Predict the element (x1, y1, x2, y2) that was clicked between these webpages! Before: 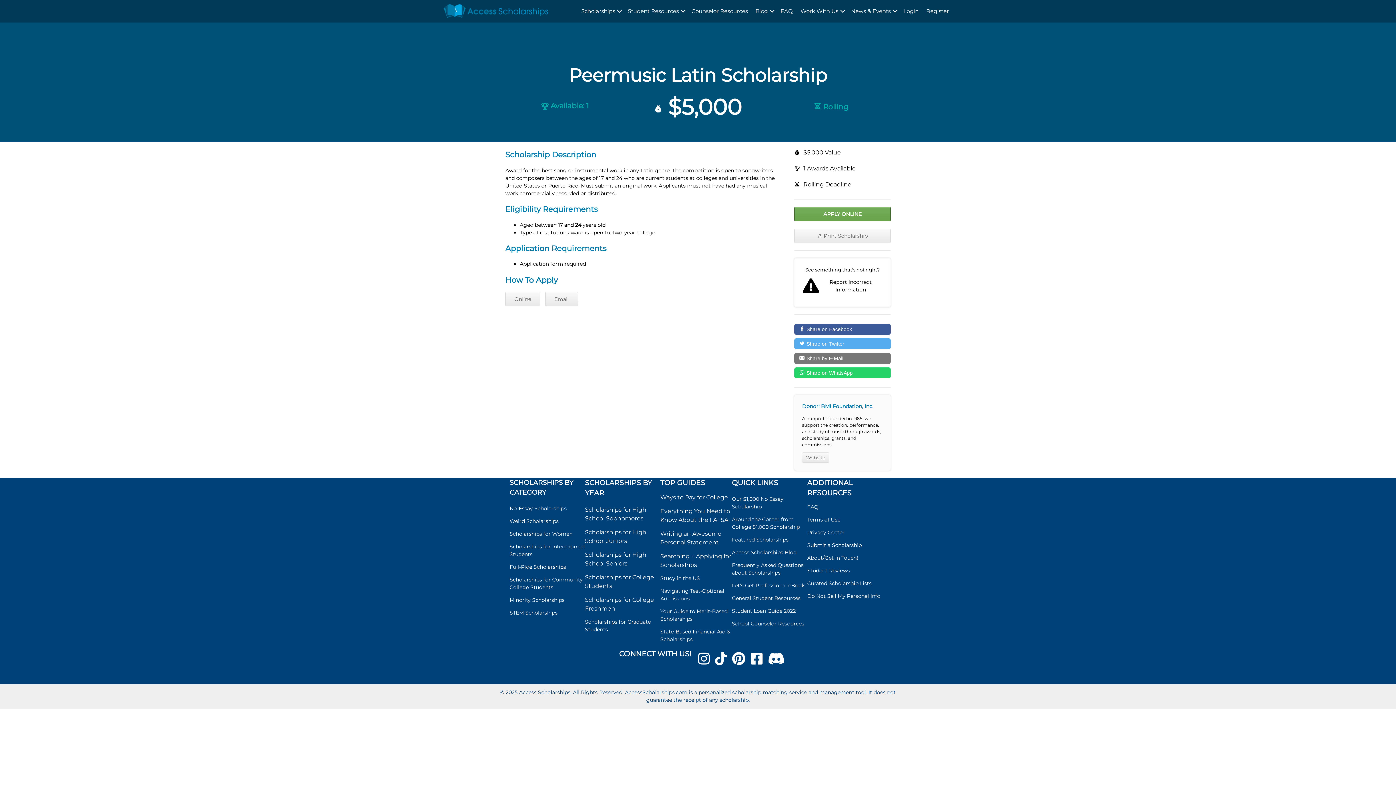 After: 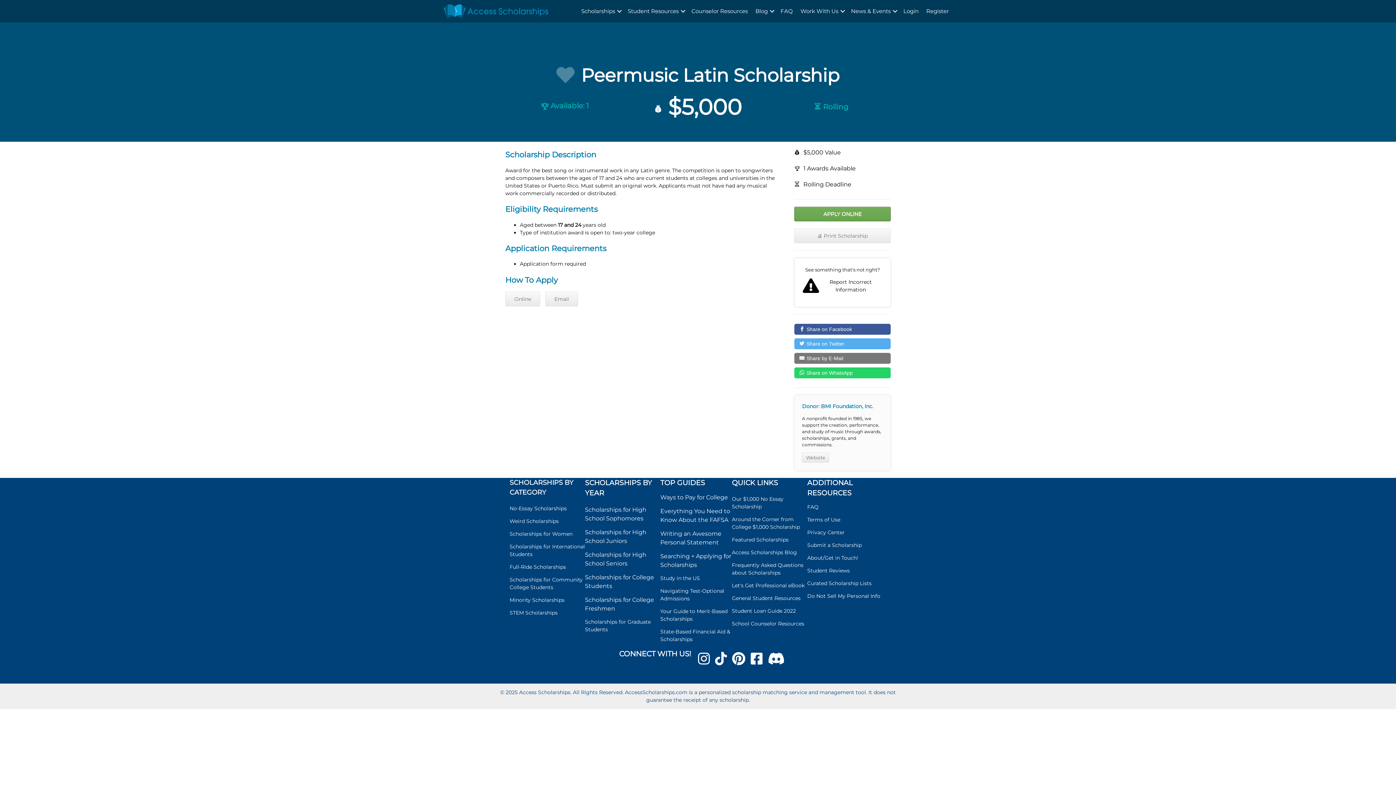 Action: bbox: (509, 609, 557, 616) label: STEM Scholarships